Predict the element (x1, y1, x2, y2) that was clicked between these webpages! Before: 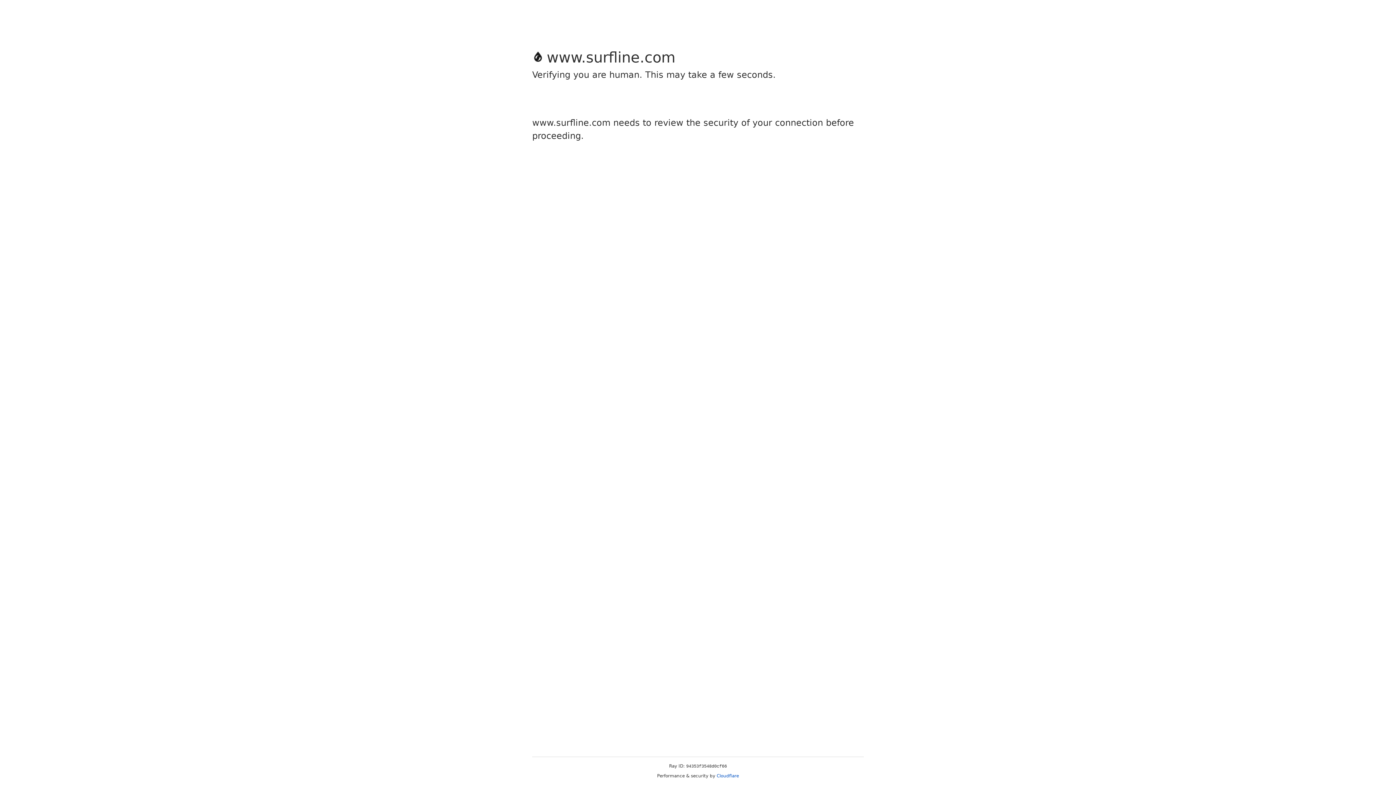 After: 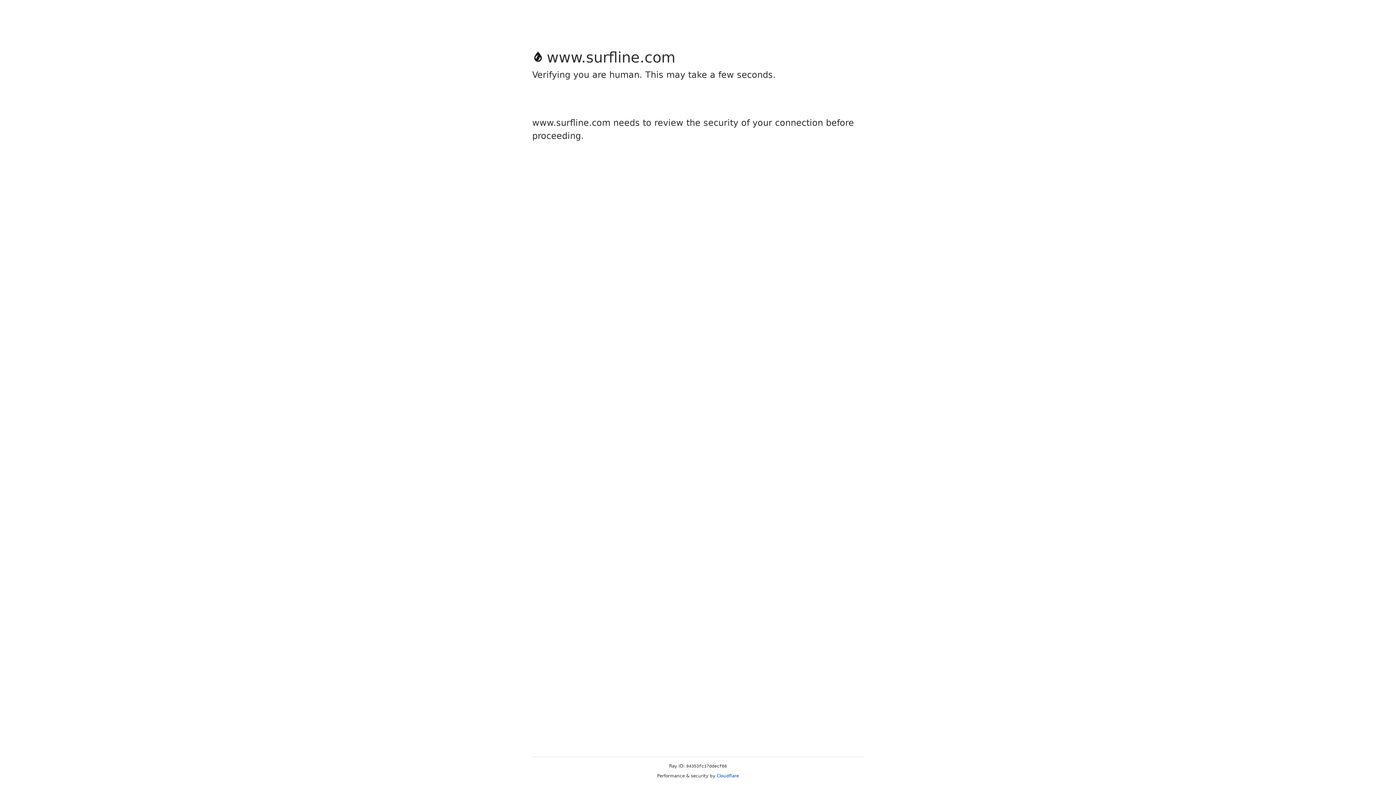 Action: bbox: (716, 773, 739, 778) label: Cloudflare